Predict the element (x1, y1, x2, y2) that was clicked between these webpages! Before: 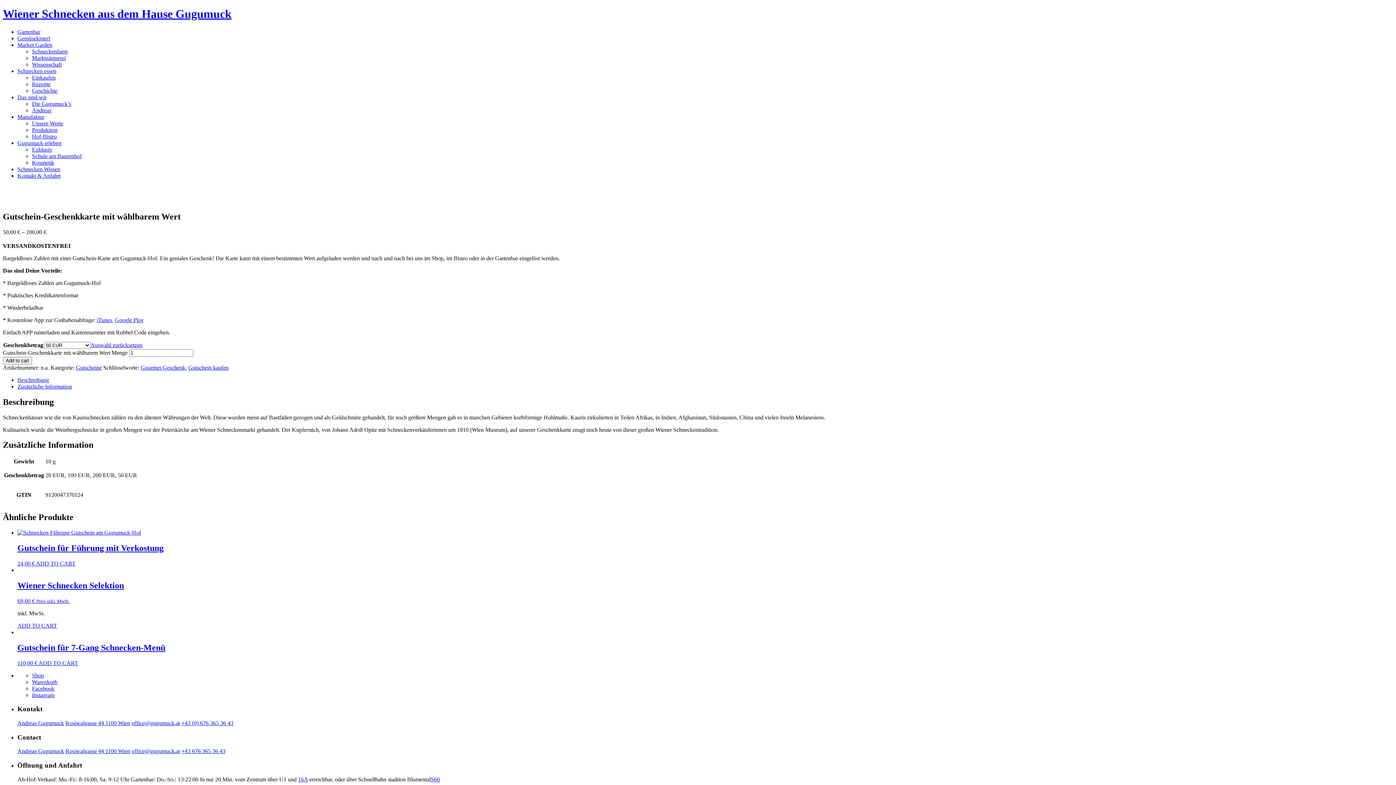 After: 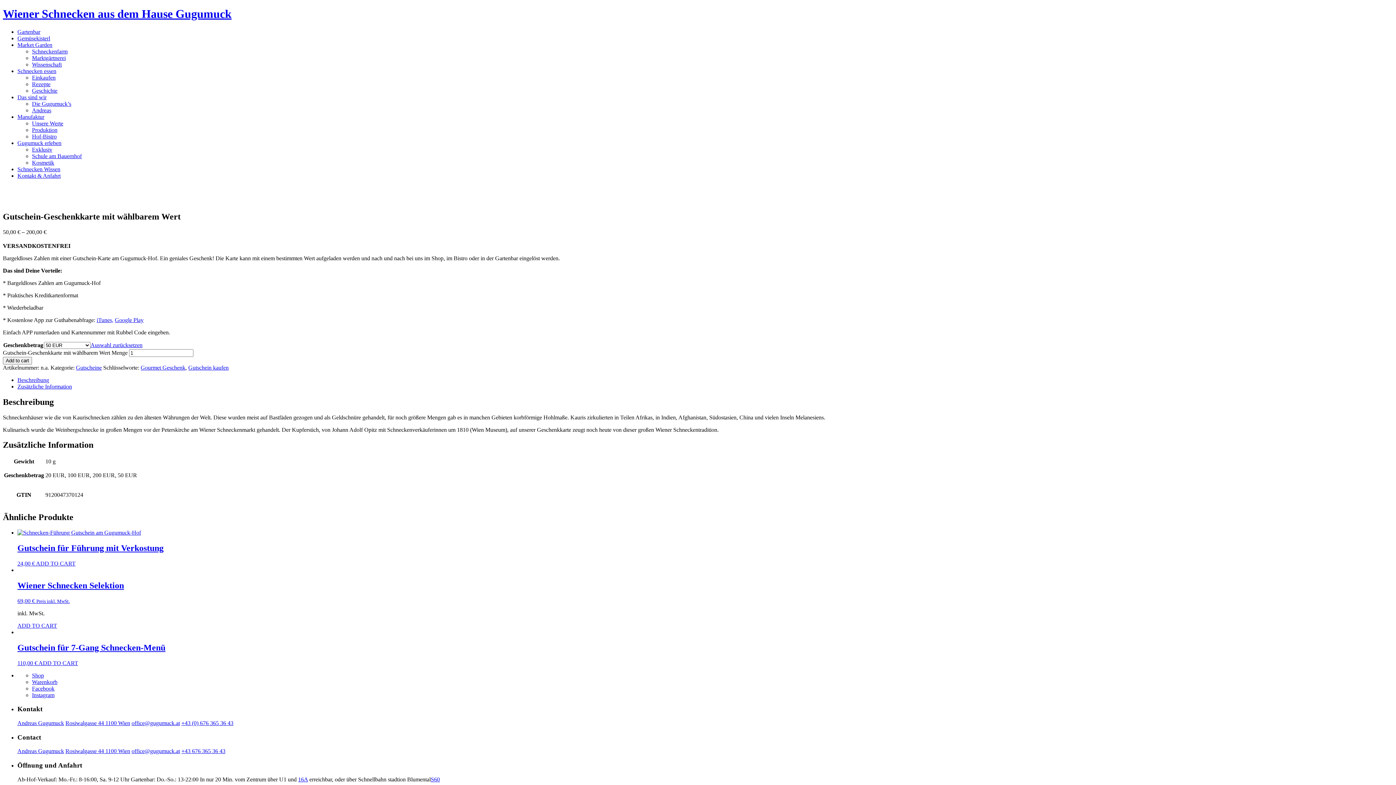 Action: bbox: (131, 720, 180, 726) label: office@gugumuck.at